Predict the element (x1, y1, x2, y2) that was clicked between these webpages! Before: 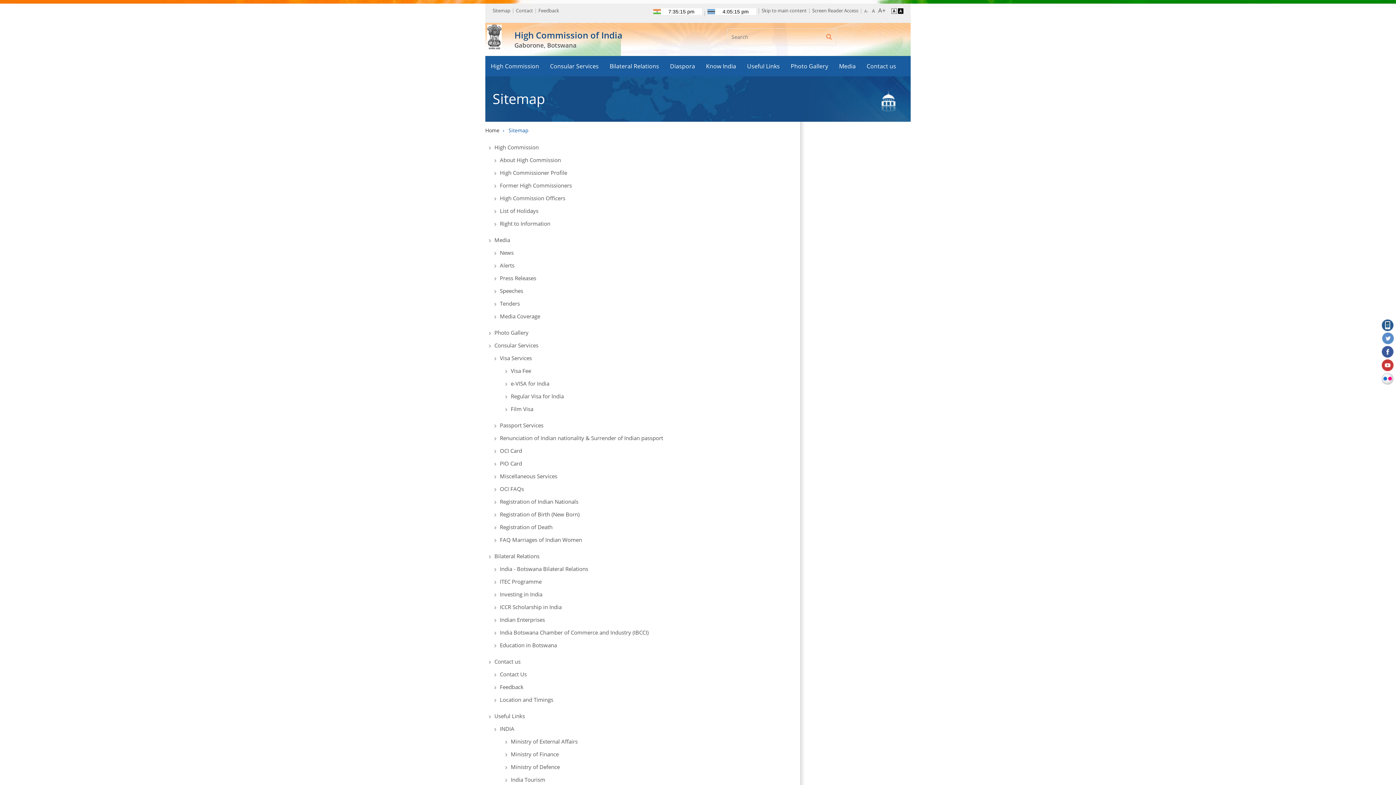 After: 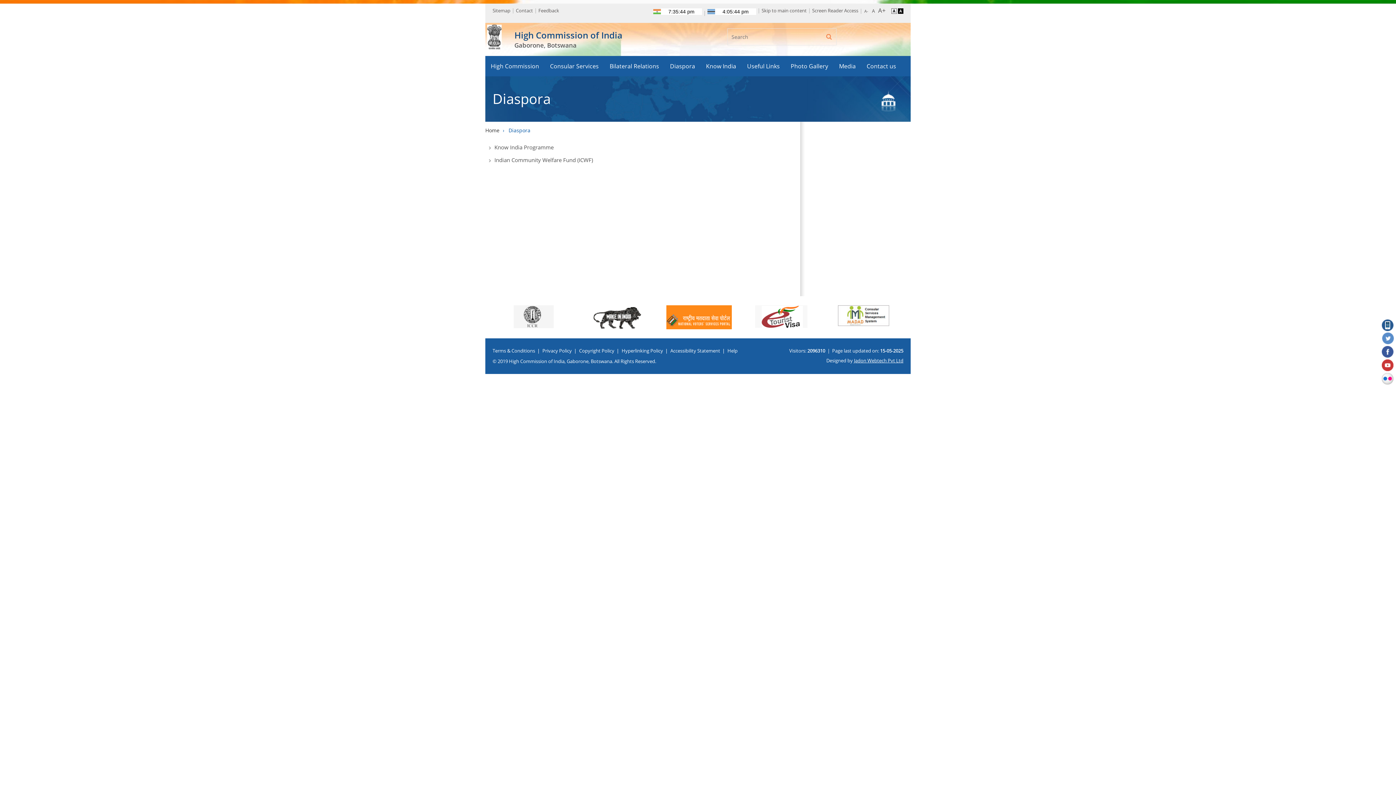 Action: bbox: (664, 56, 700, 76) label: Diaspora